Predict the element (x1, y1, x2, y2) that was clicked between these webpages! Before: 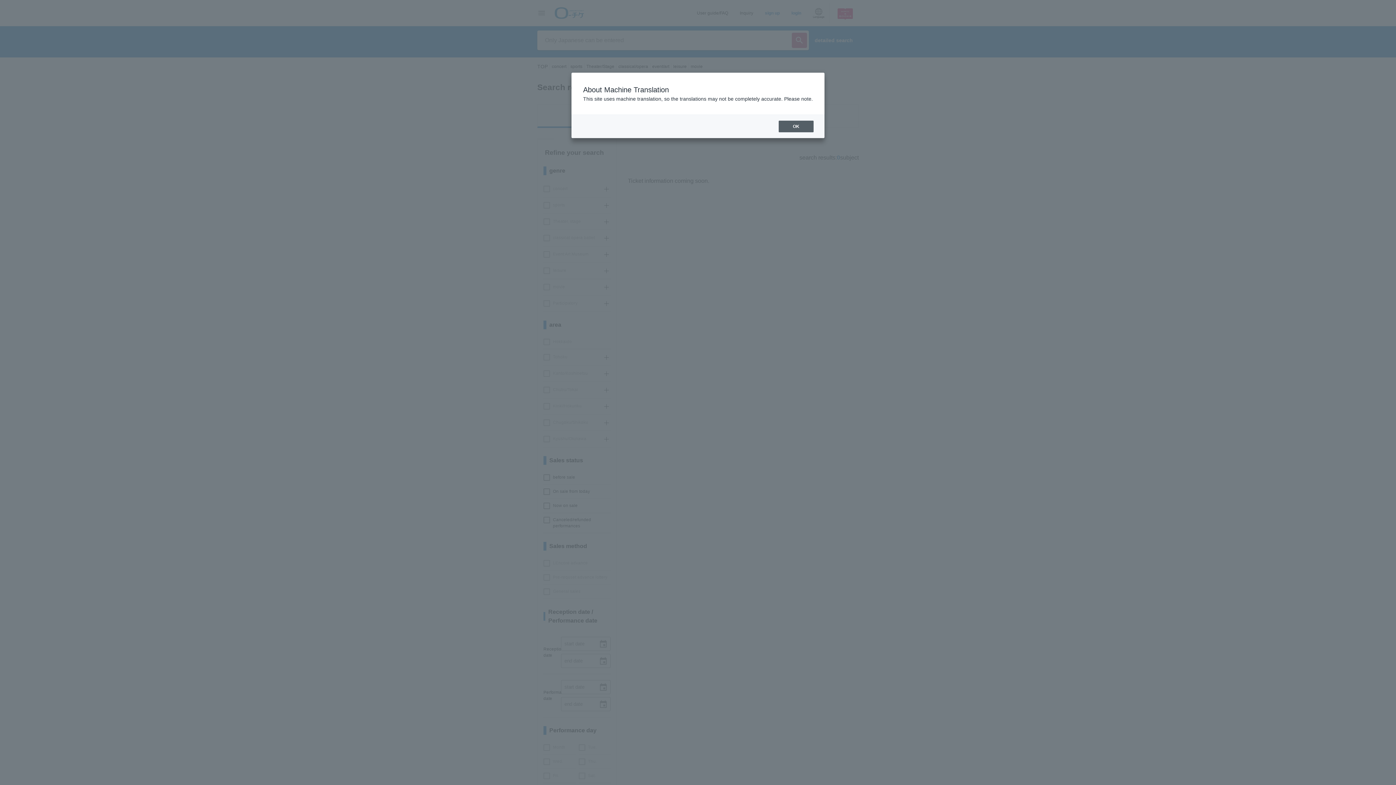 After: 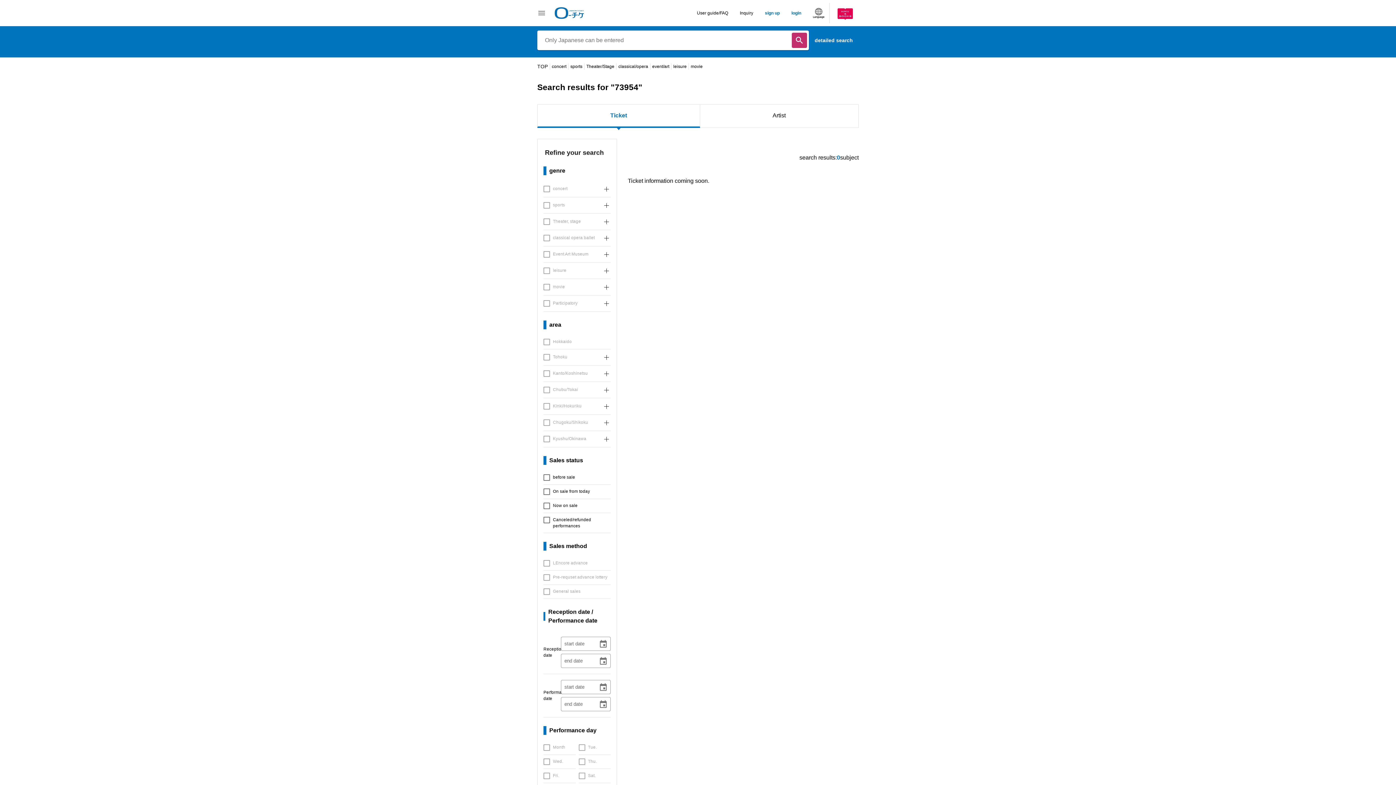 Action: label: OK bbox: (778, 120, 813, 132)